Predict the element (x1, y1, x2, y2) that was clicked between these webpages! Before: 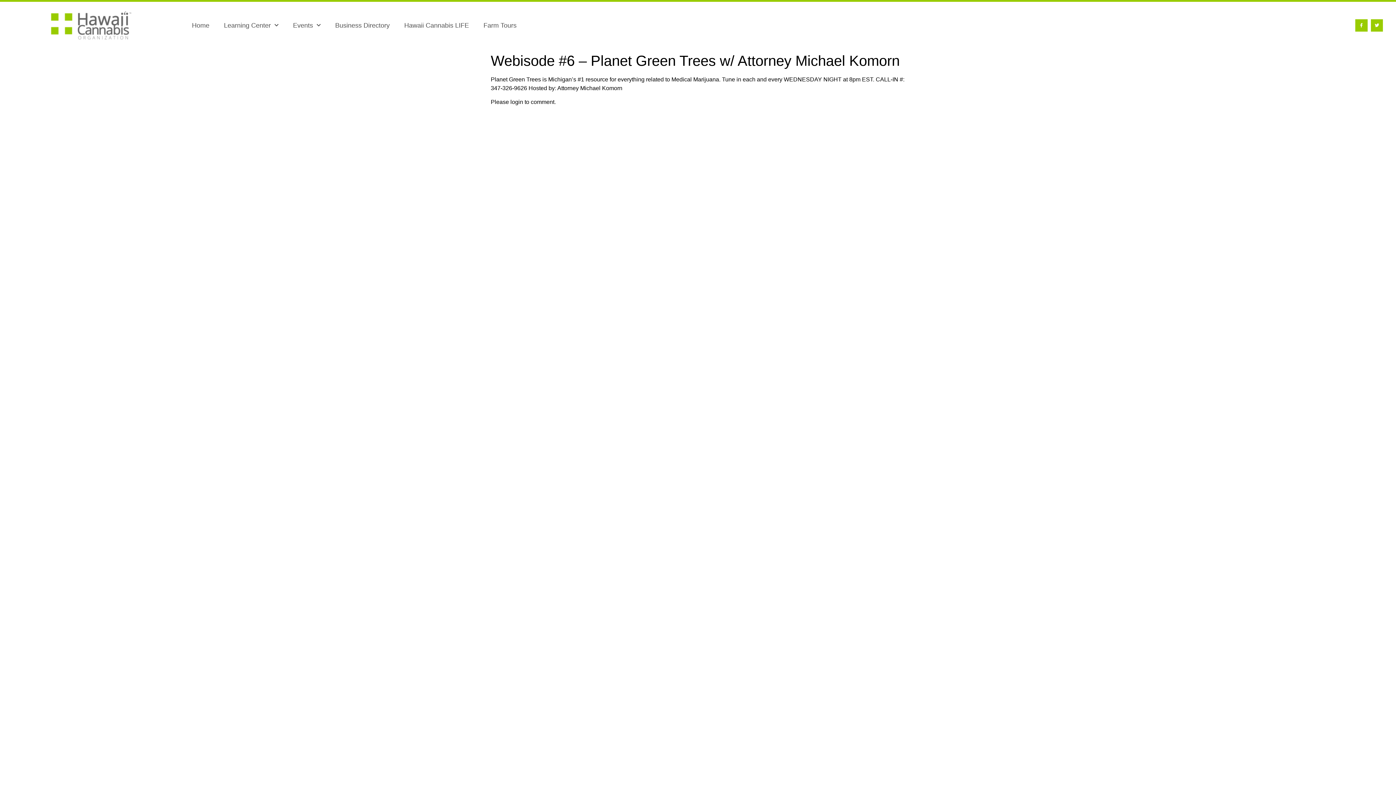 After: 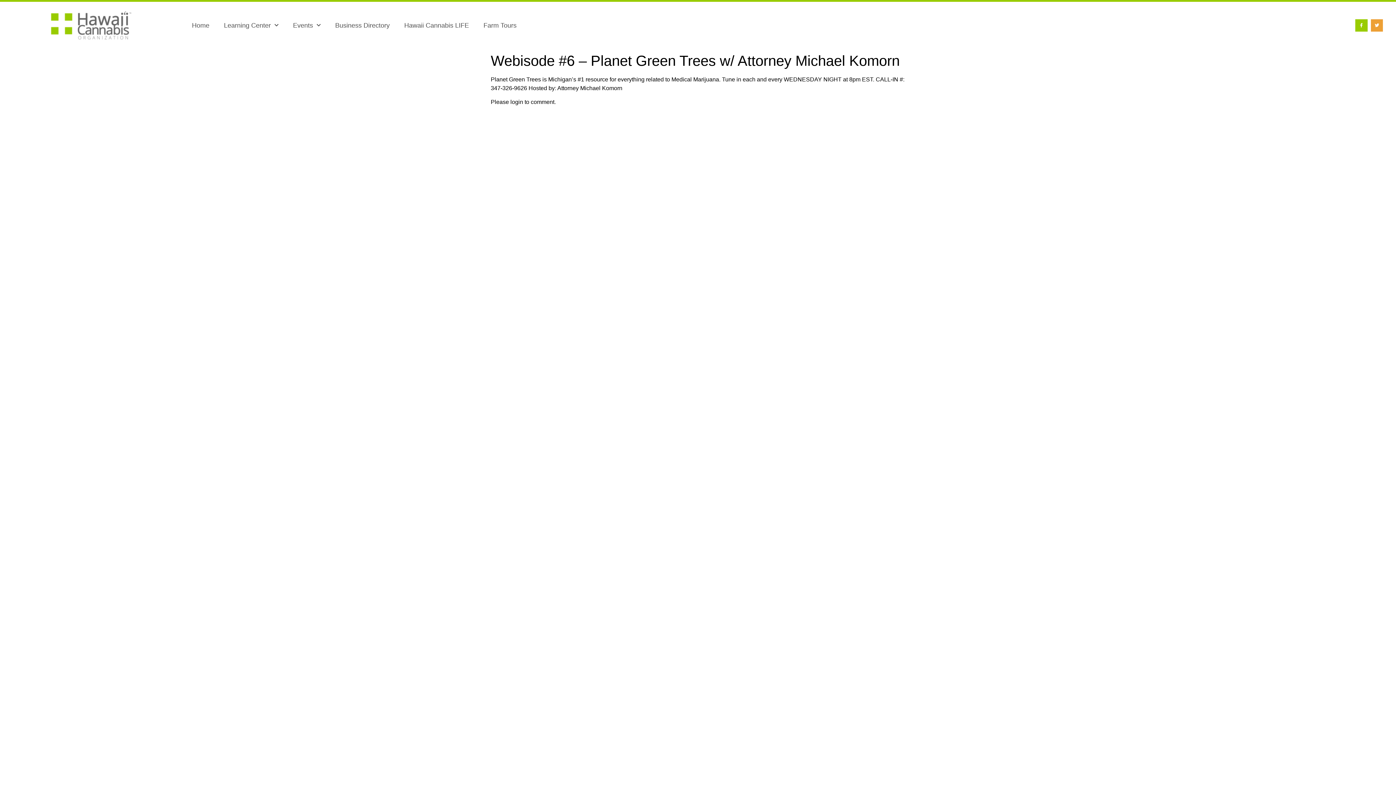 Action: label: Twitter bbox: (1371, 19, 1383, 31)